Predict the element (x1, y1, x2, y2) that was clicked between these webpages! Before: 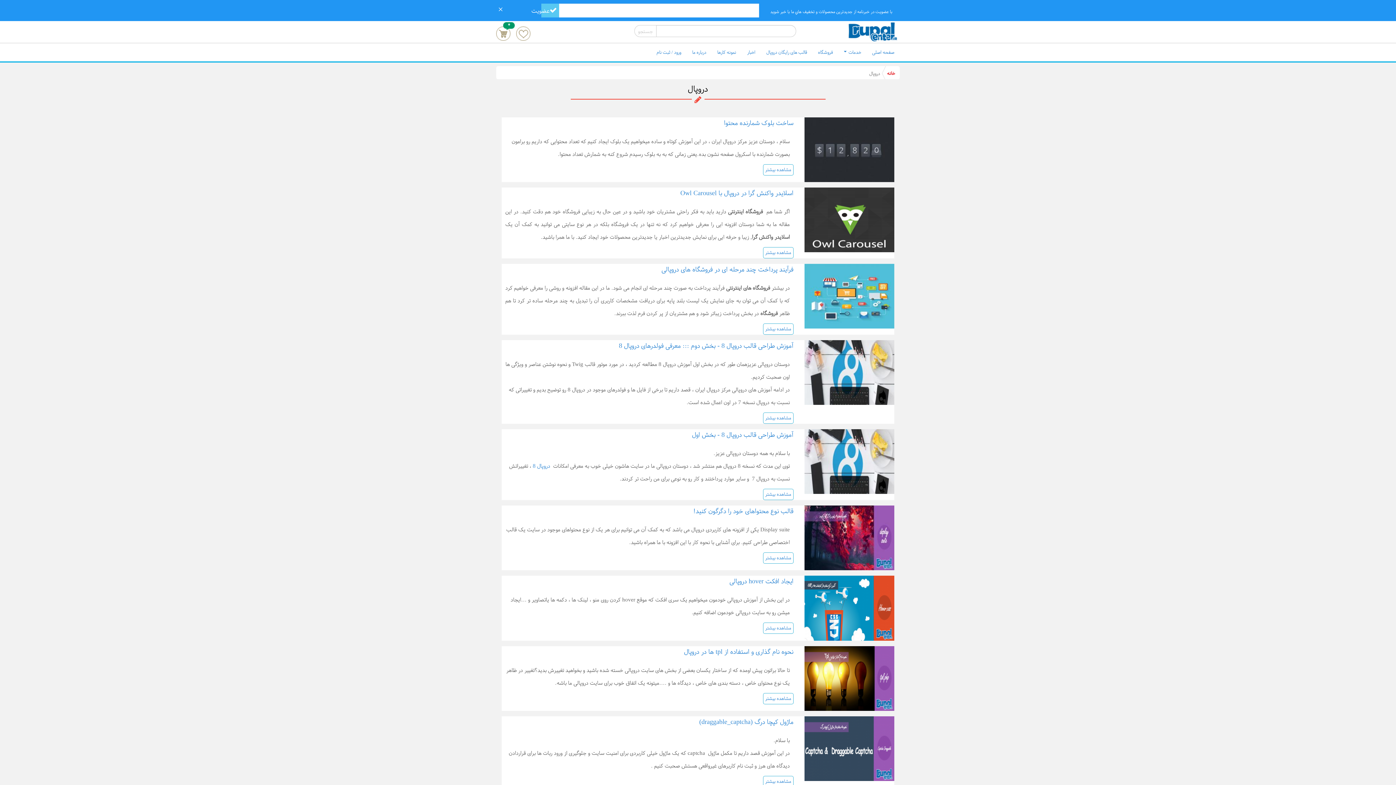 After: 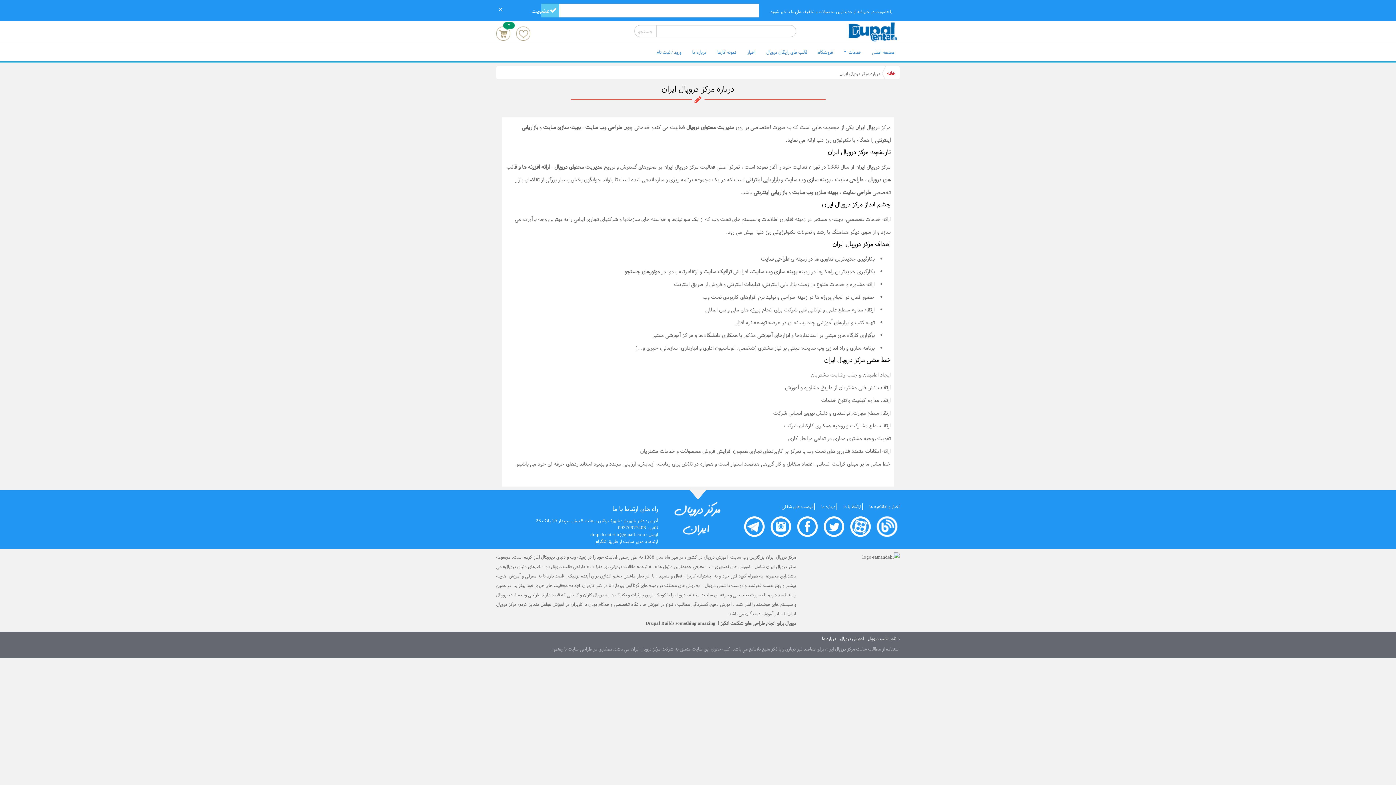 Action: bbox: (686, 43, 712, 61) label: درباره ما